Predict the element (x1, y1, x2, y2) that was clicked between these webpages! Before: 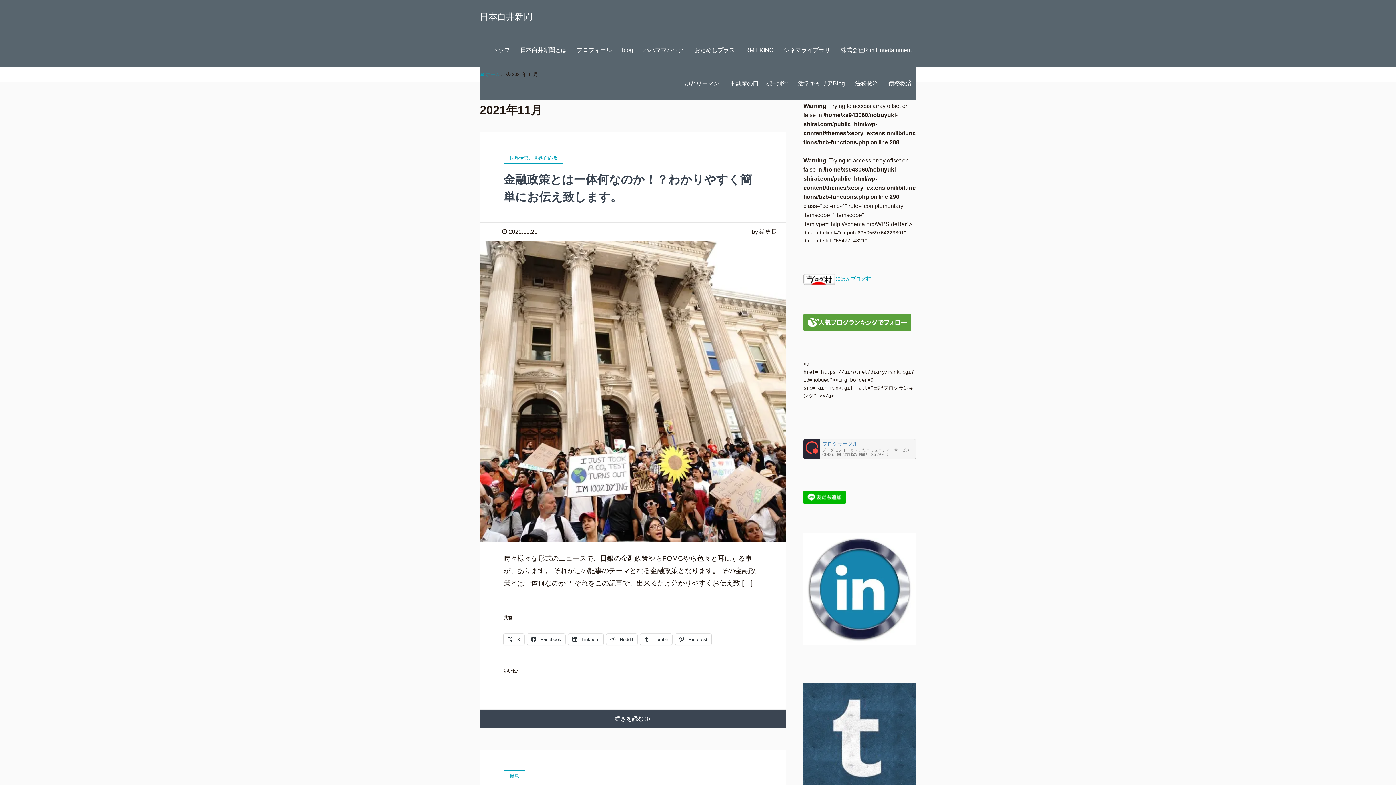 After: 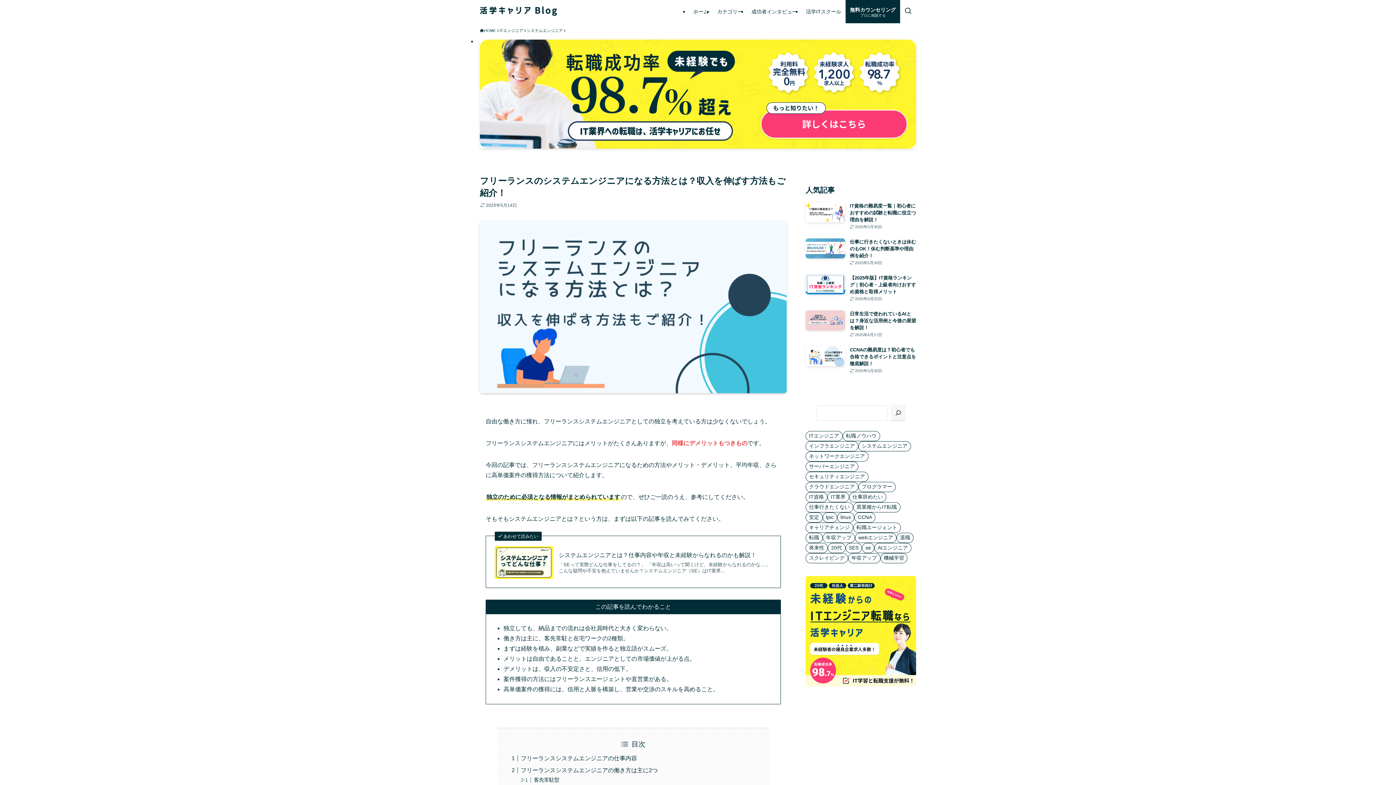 Action: bbox: (793, 66, 849, 100) label: 活学キャリアBlog